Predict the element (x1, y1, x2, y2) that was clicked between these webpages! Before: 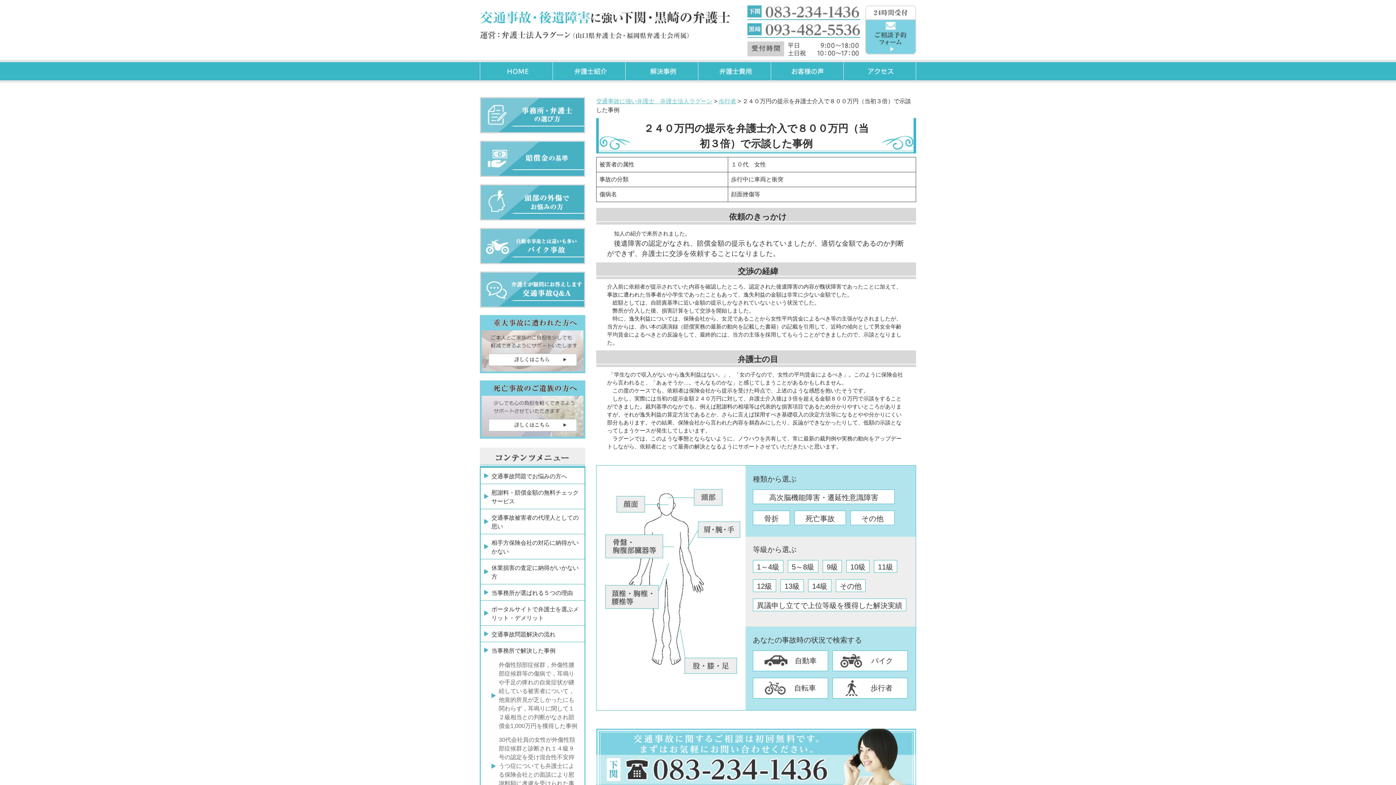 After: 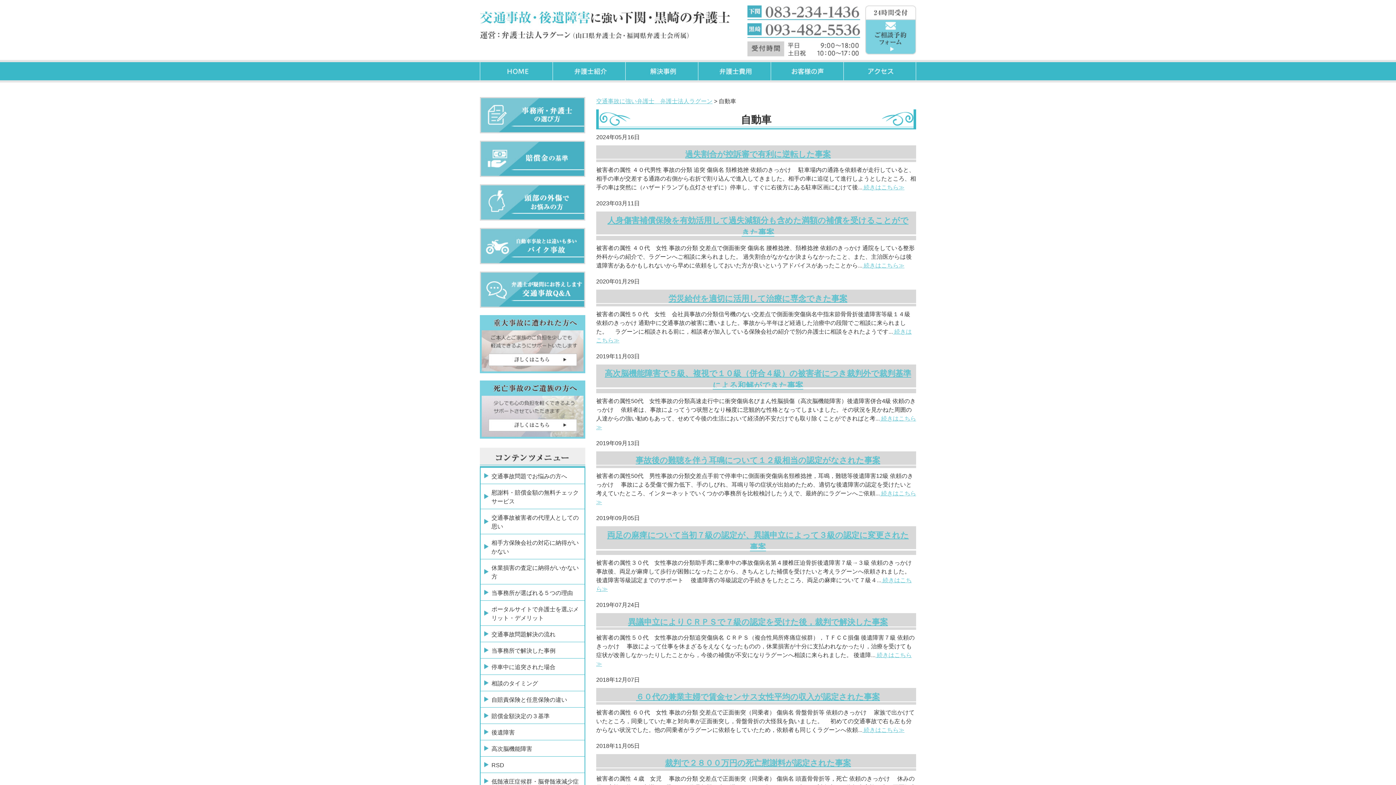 Action: label: 	自動車 bbox: (753, 651, 828, 671)